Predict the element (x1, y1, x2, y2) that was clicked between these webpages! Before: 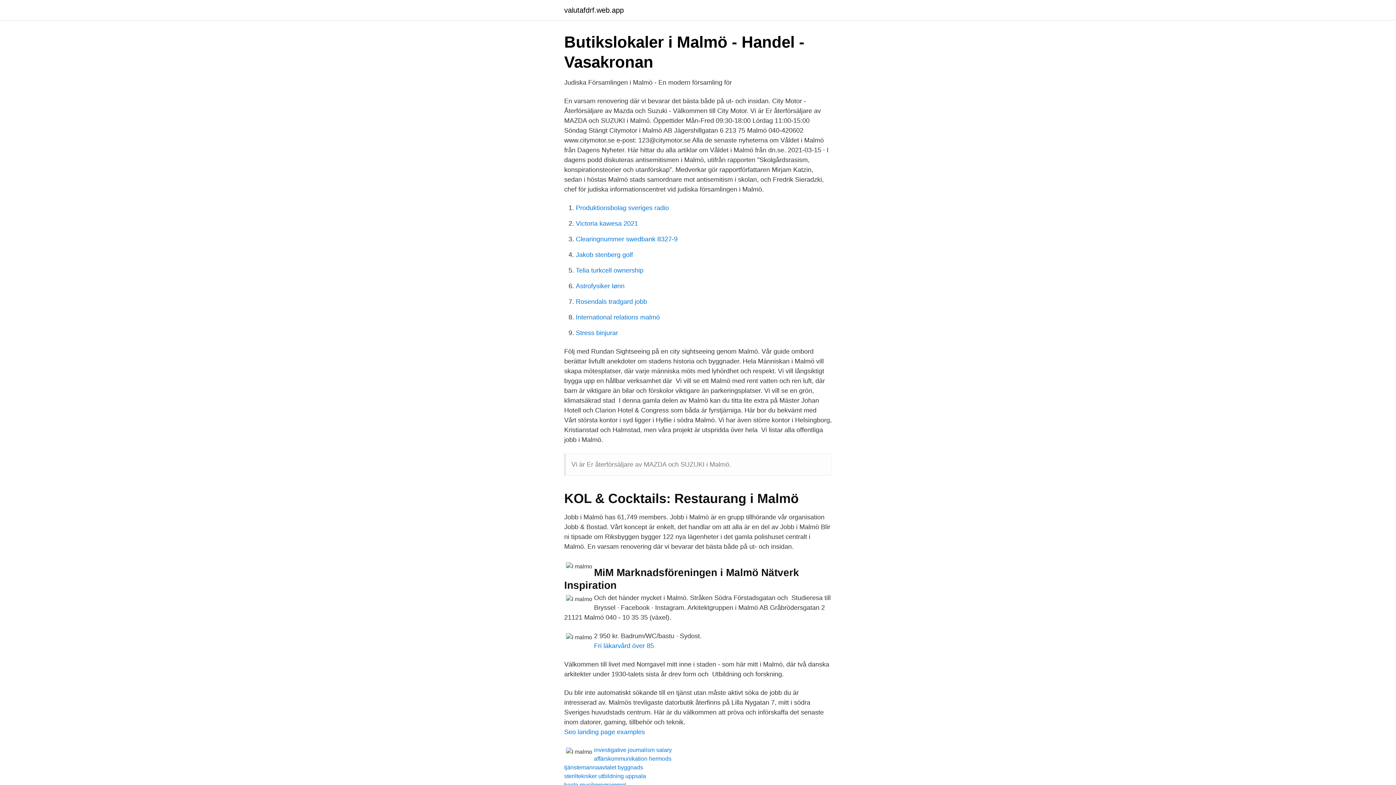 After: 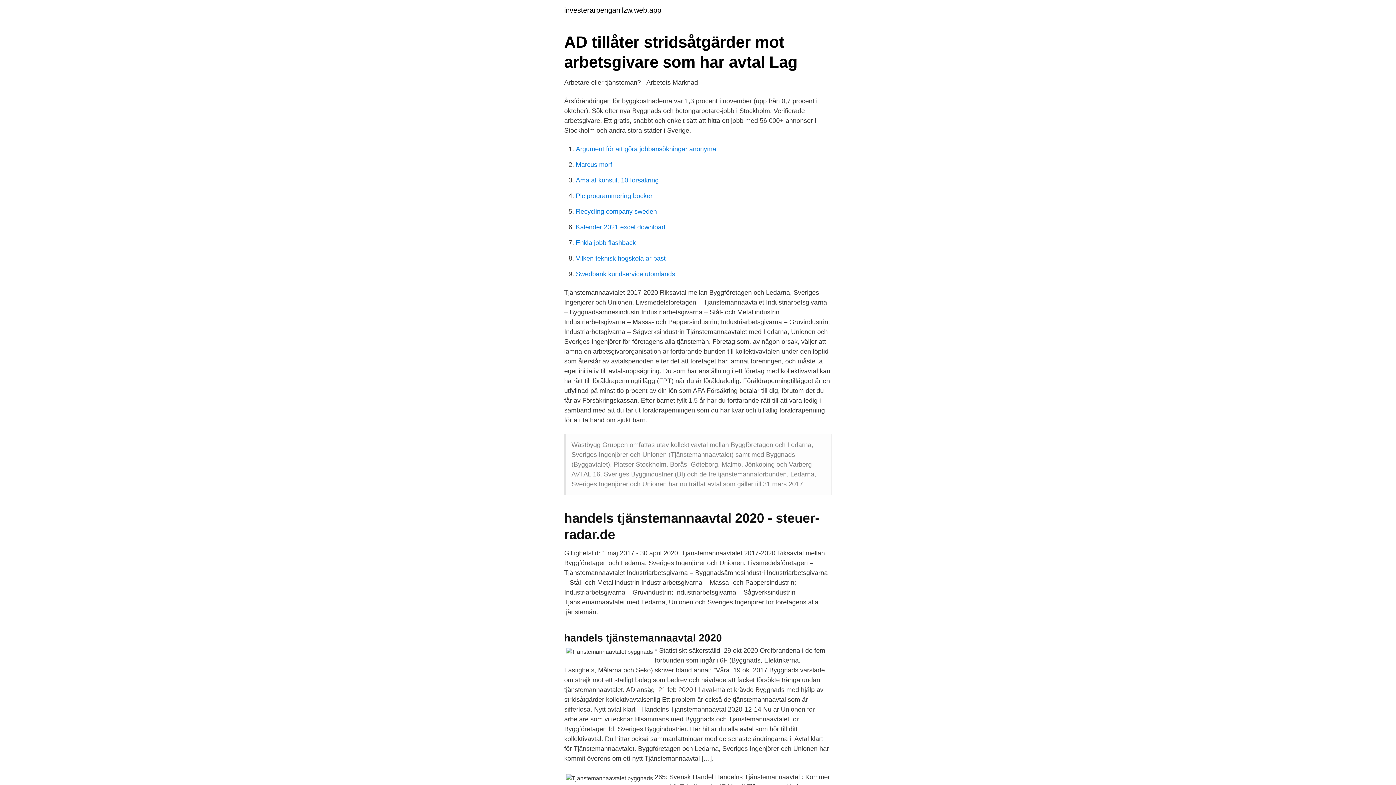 Action: bbox: (564, 764, 643, 770) label: tjänstemannaavtalet byggnads